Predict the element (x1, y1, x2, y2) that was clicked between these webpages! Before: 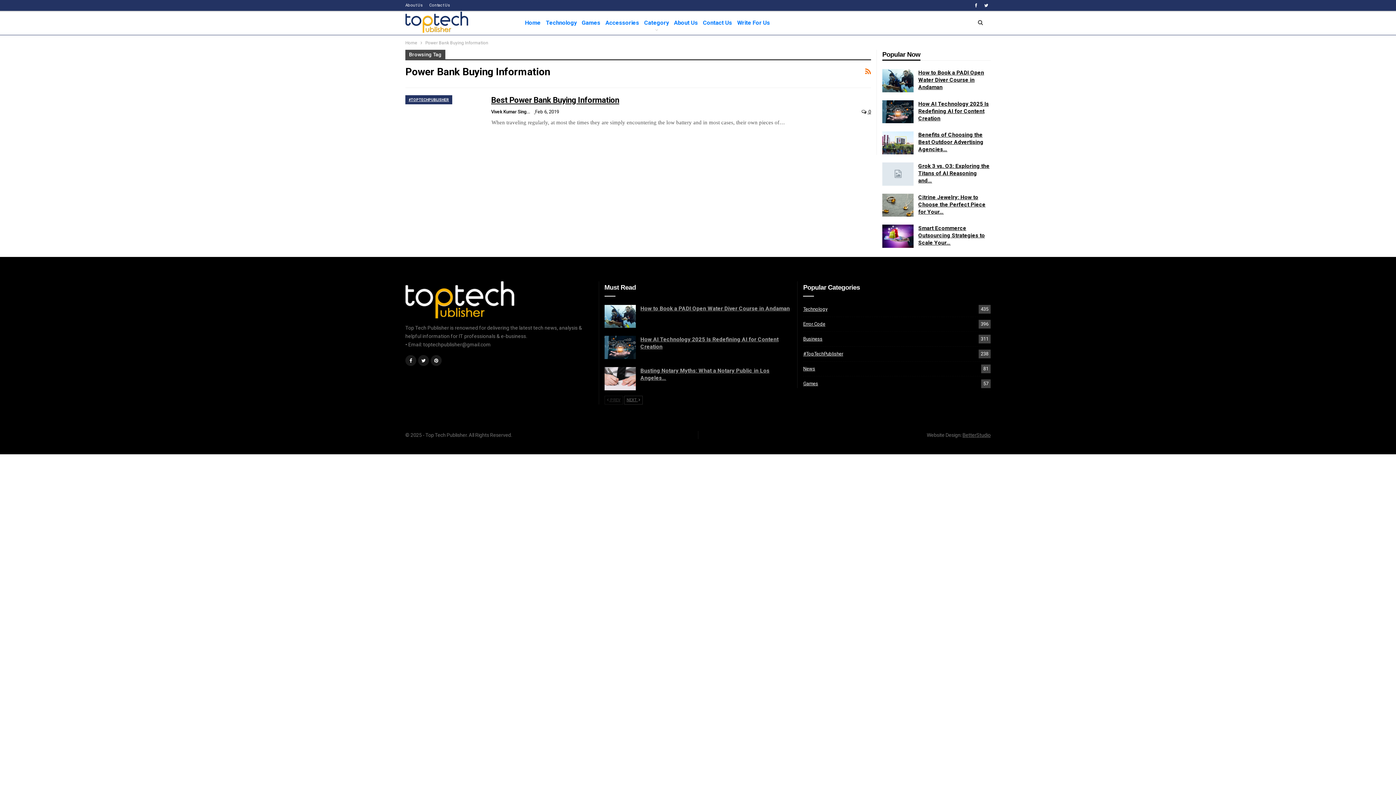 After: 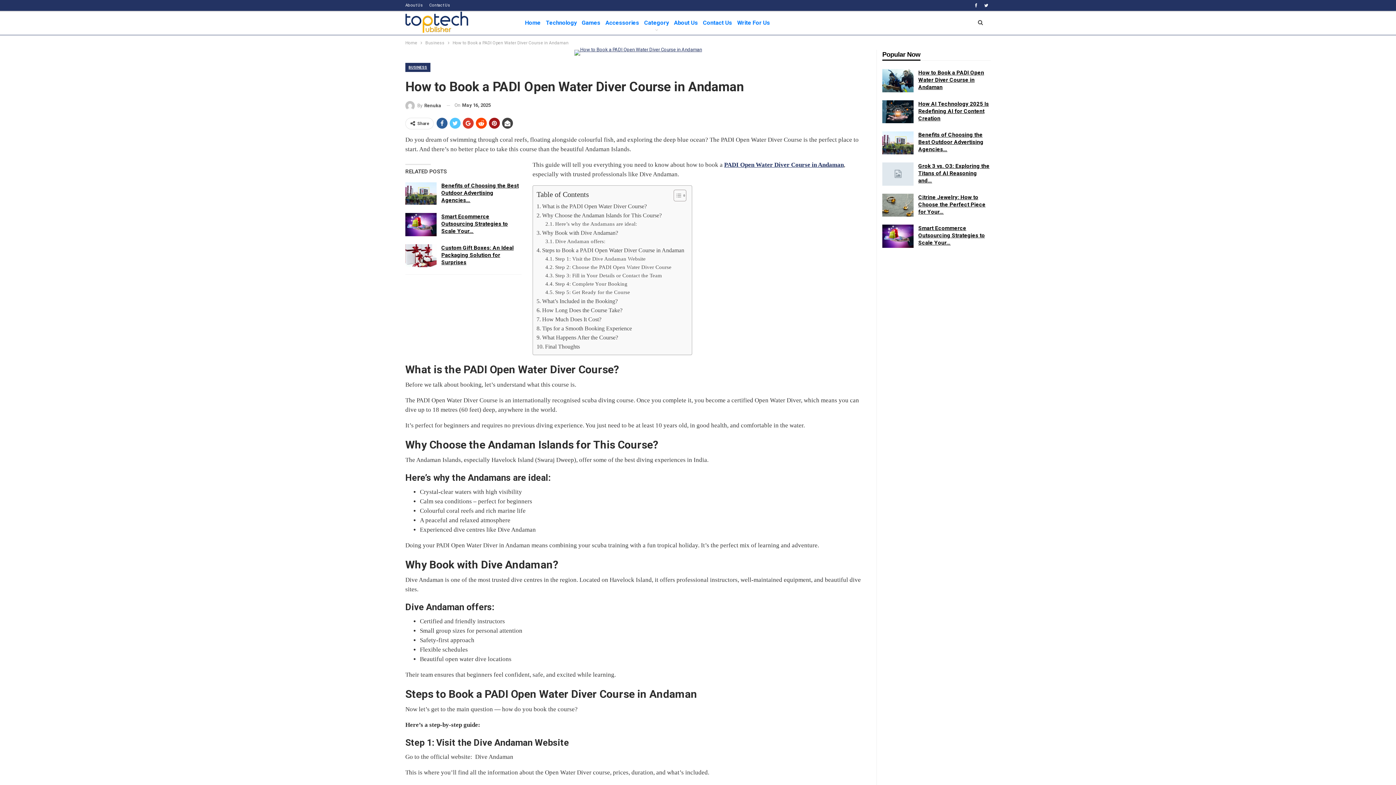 Action: bbox: (640, 305, 790, 311) label: How to Book a PADI Open Water Diver Course in Andaman